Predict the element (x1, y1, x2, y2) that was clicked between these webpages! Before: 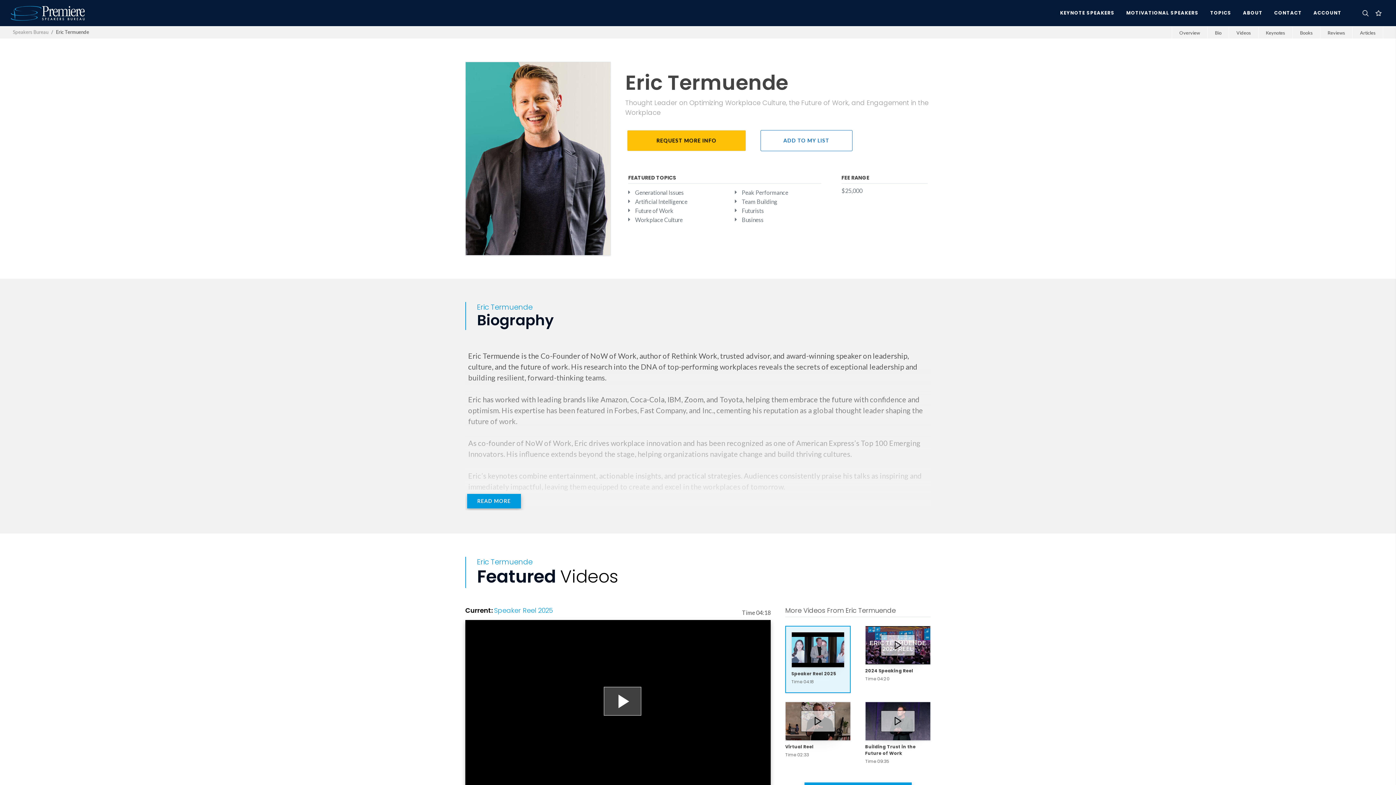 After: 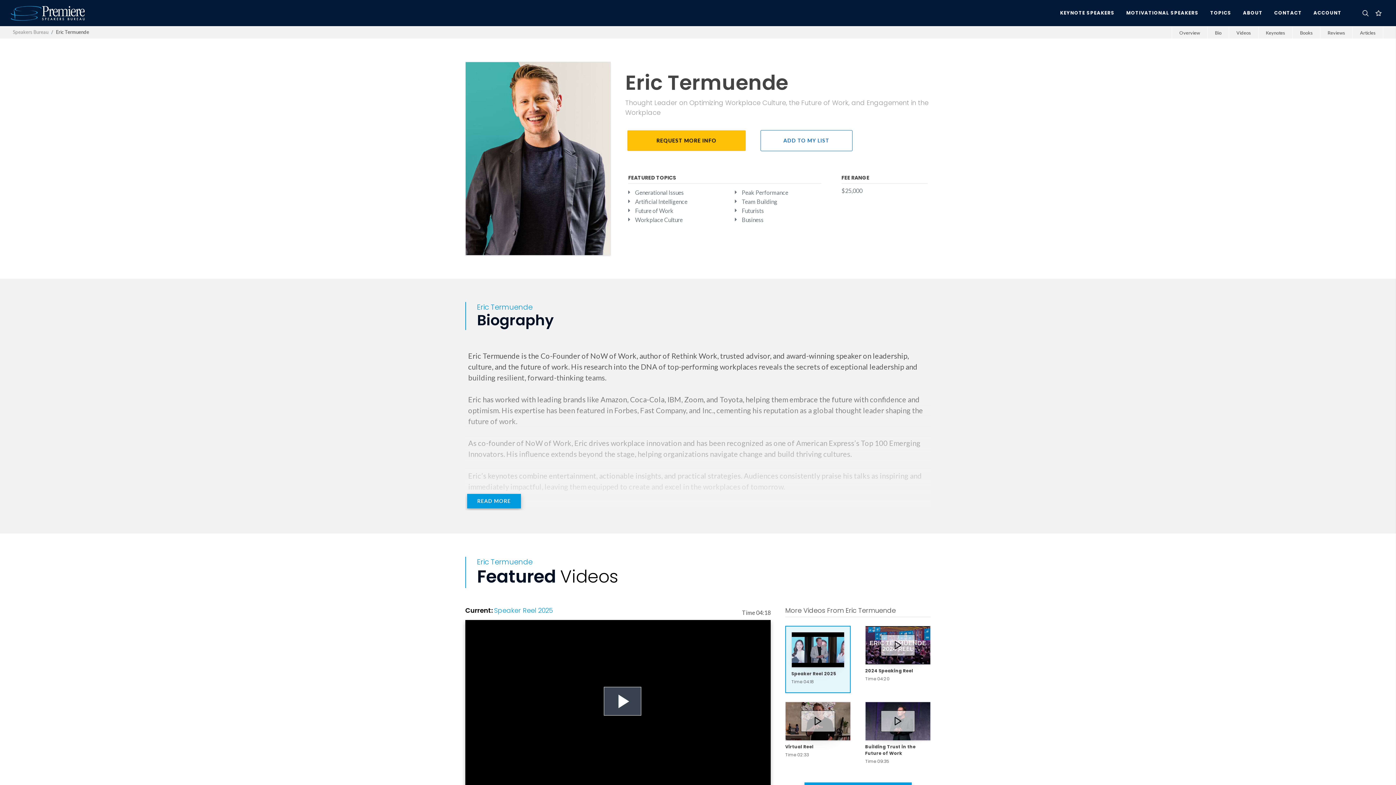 Action: label: Play Video bbox: (603, 687, 641, 716)